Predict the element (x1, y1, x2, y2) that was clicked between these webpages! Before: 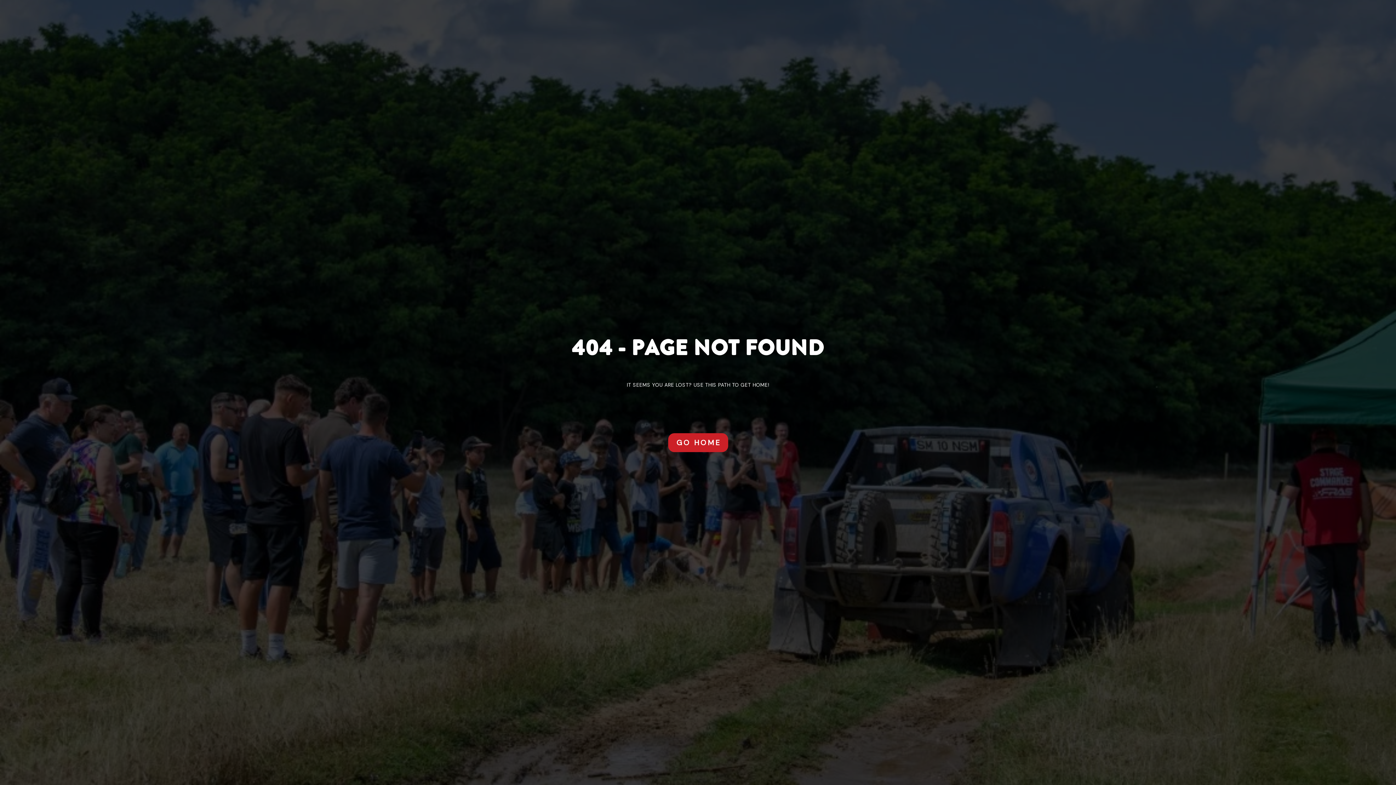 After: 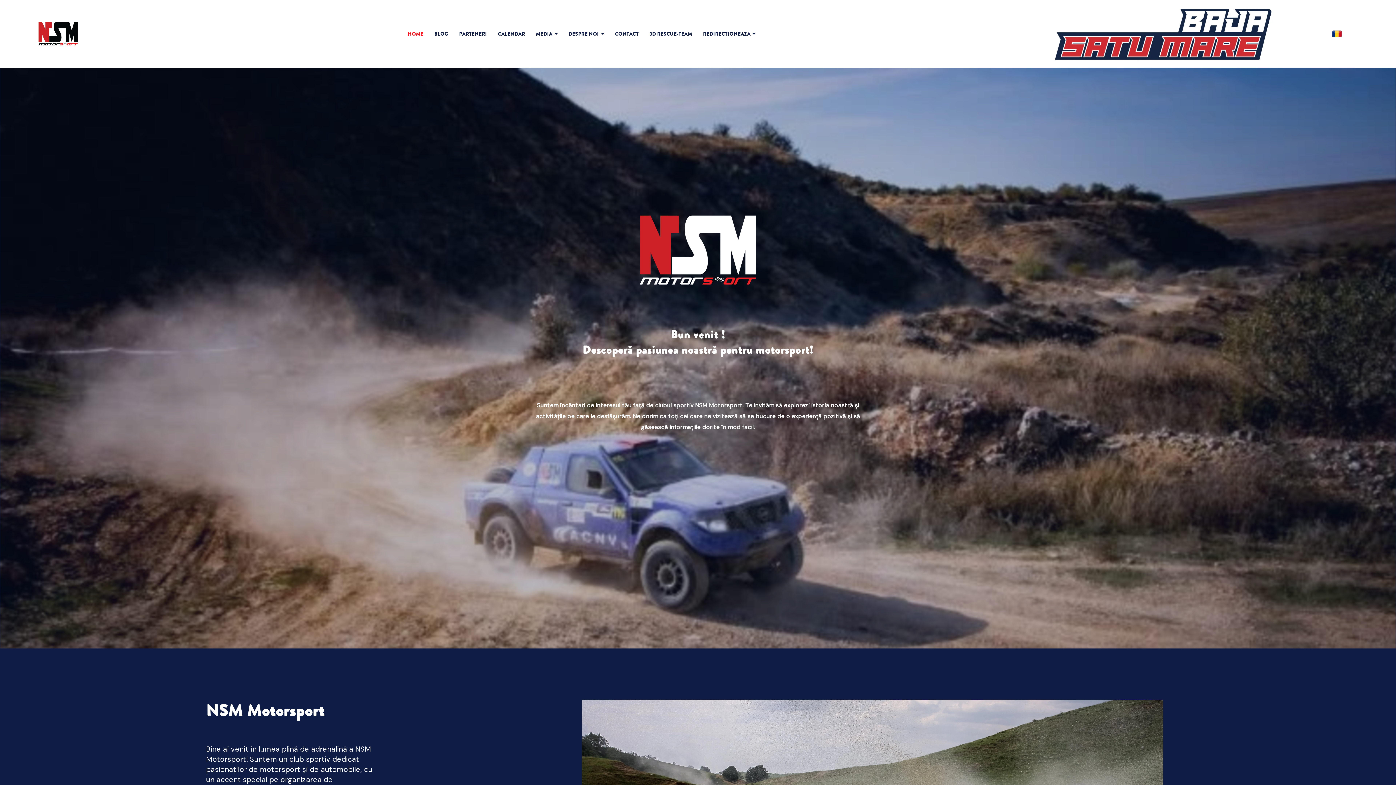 Action: bbox: (668, 433, 728, 452) label: GO HOME